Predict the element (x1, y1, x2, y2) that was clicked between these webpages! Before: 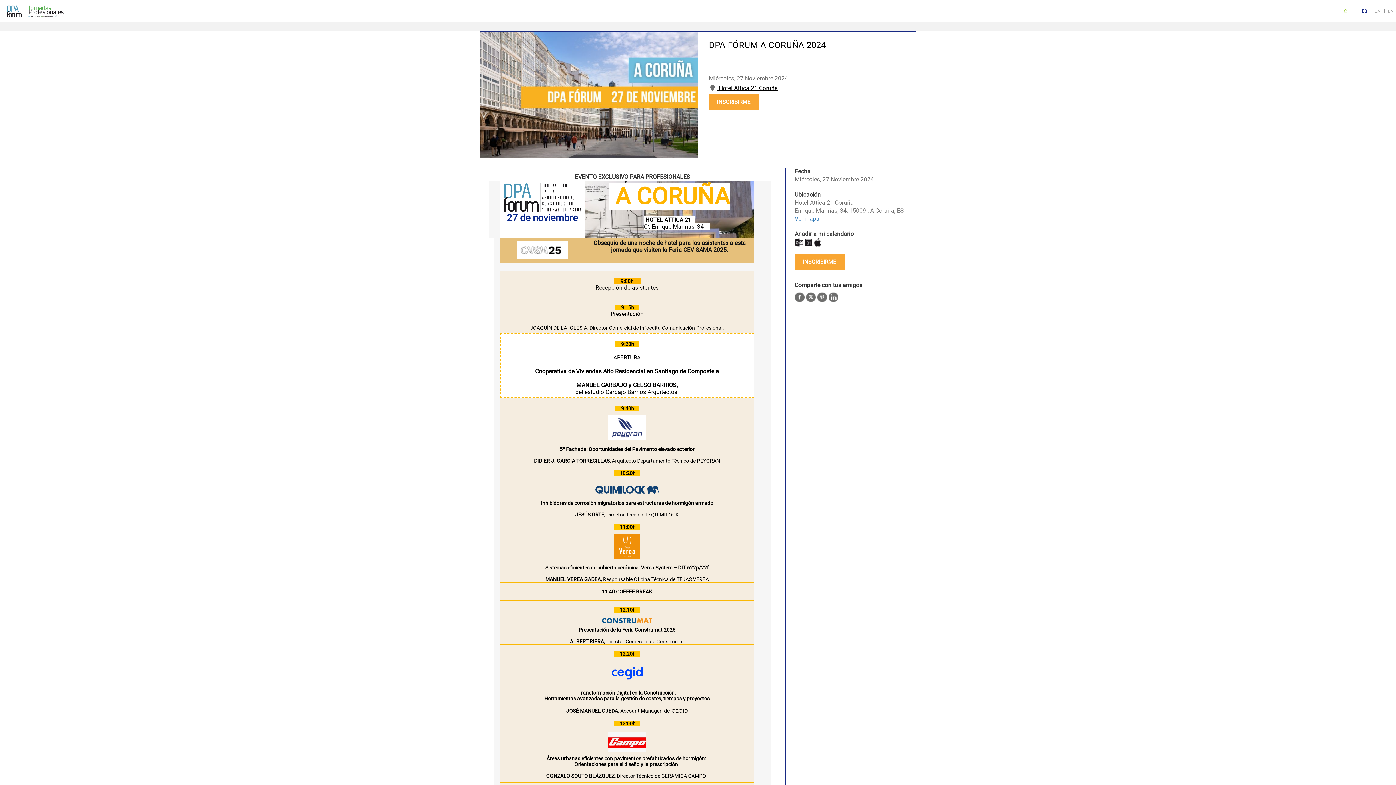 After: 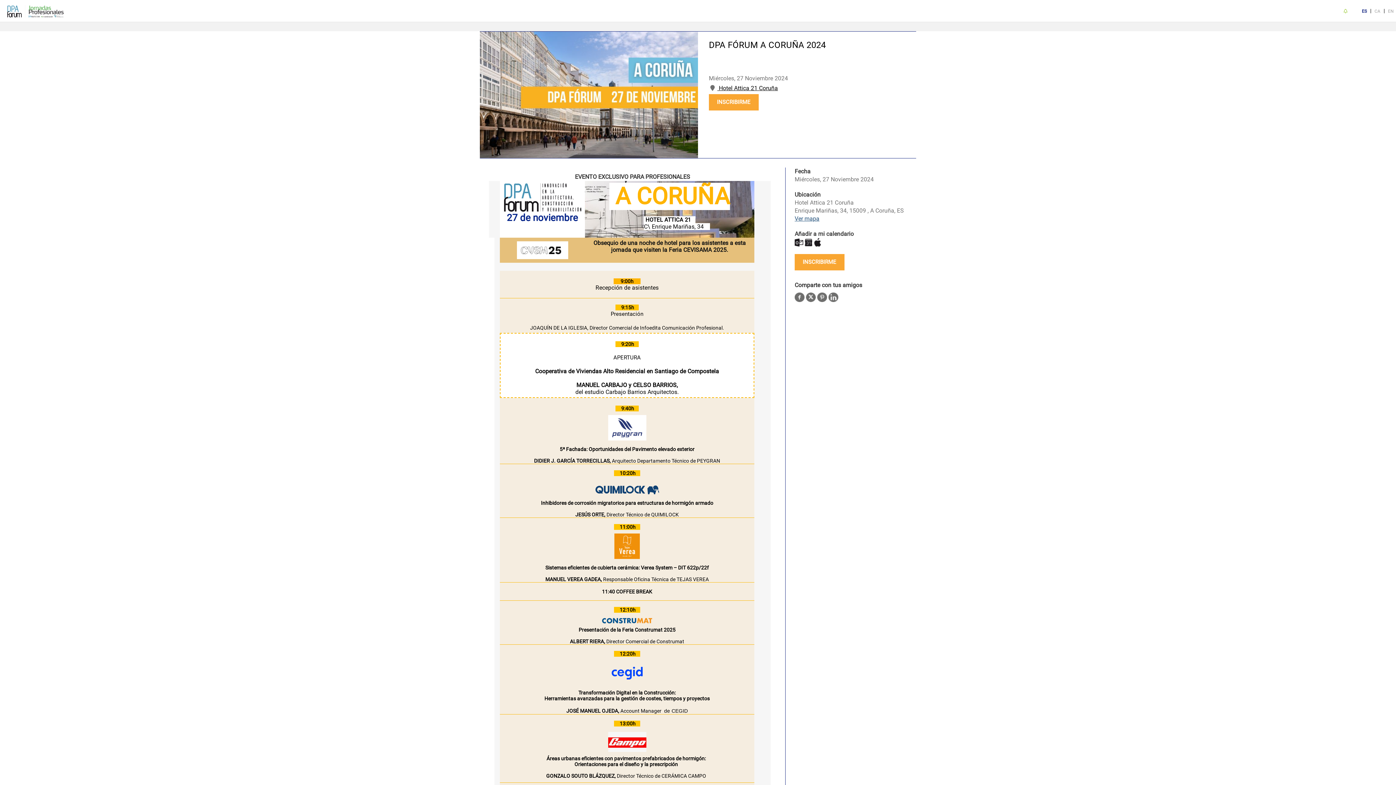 Action: bbox: (794, 215, 819, 222) label: Ver mapa